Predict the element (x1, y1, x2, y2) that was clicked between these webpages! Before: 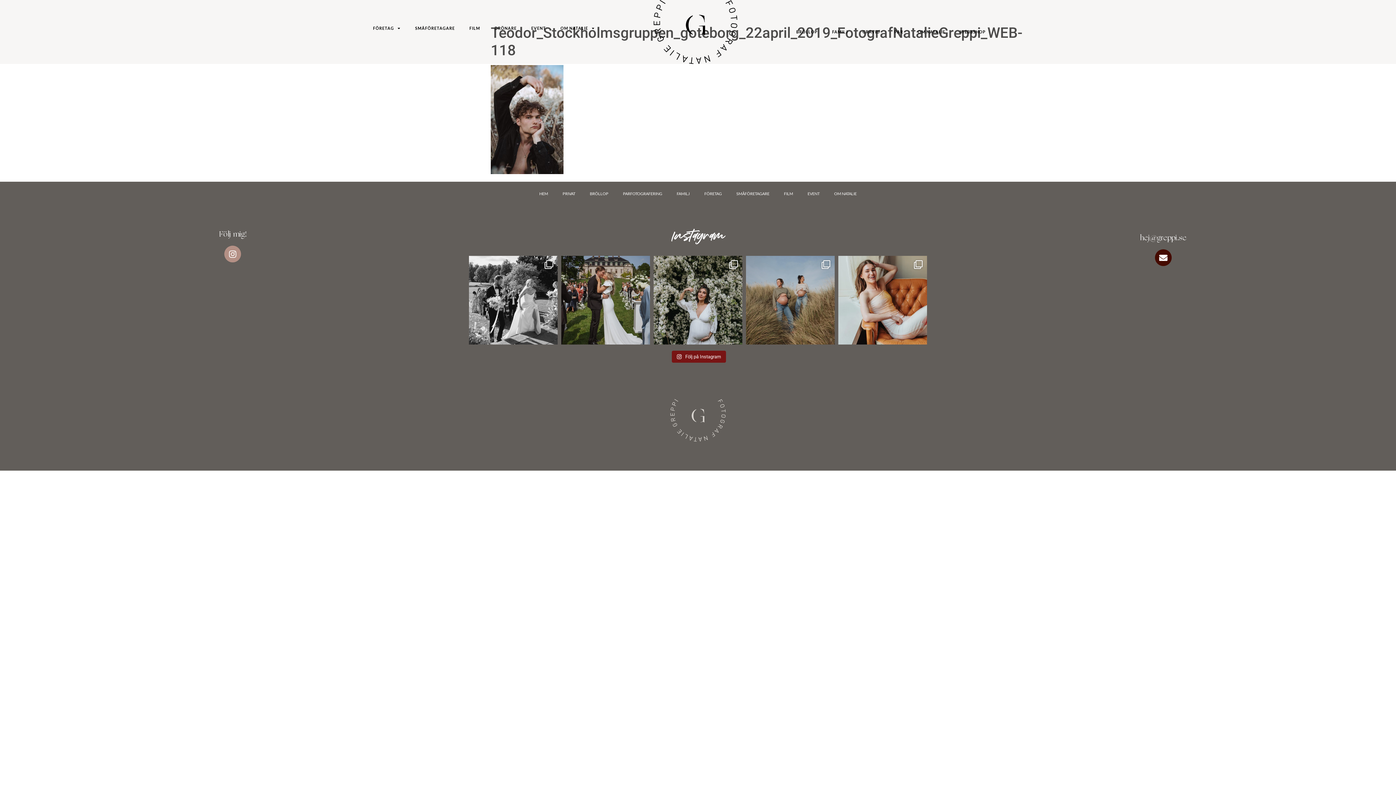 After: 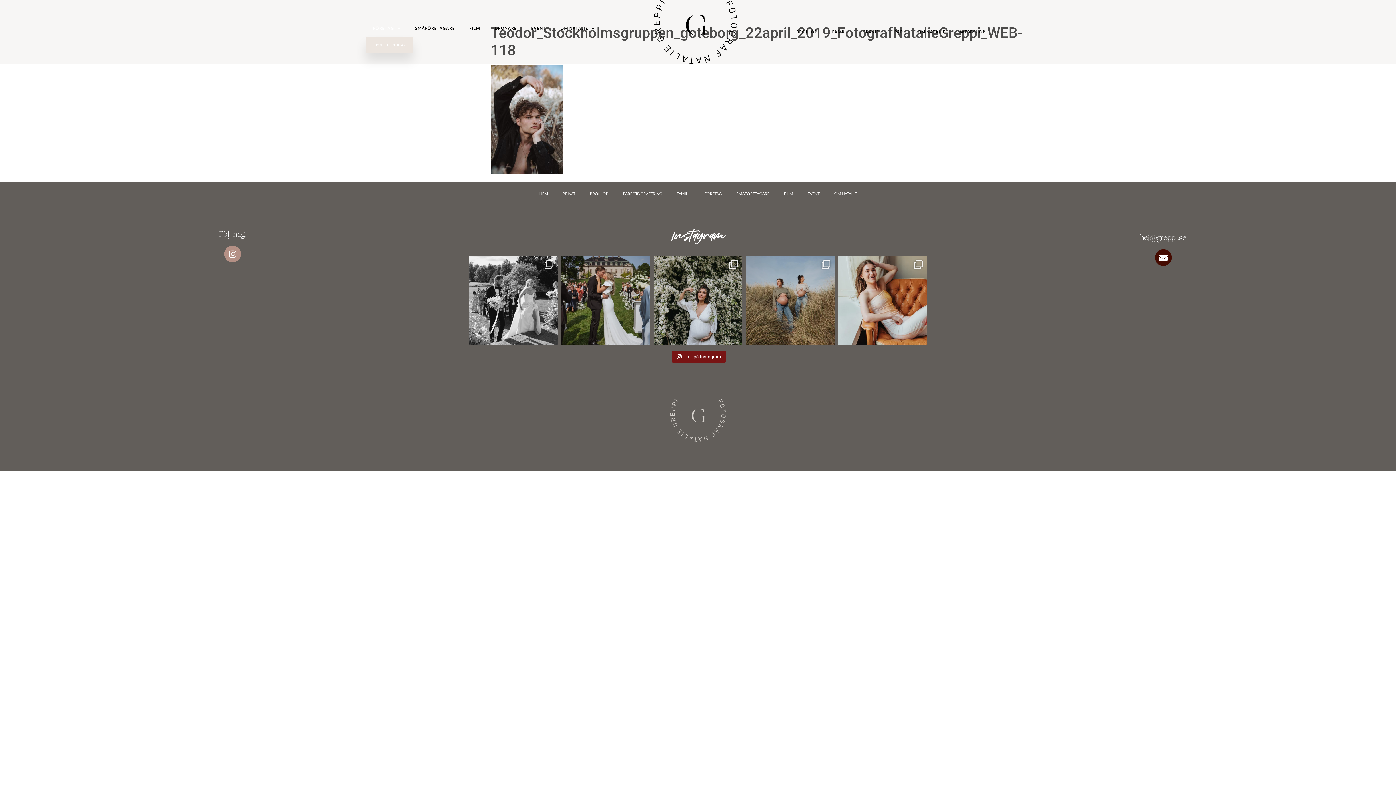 Action: bbox: (365, 19, 407, 36) label: FÖRETAG